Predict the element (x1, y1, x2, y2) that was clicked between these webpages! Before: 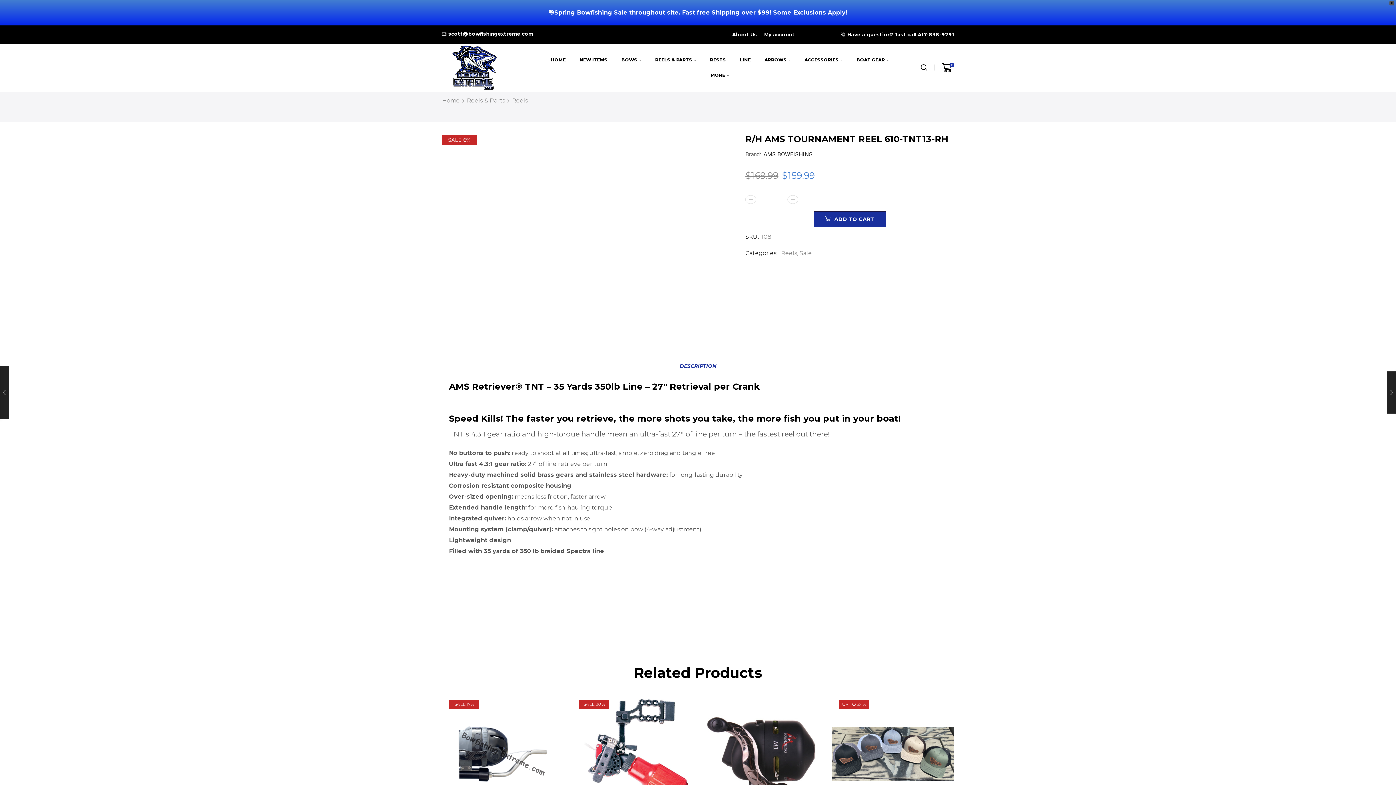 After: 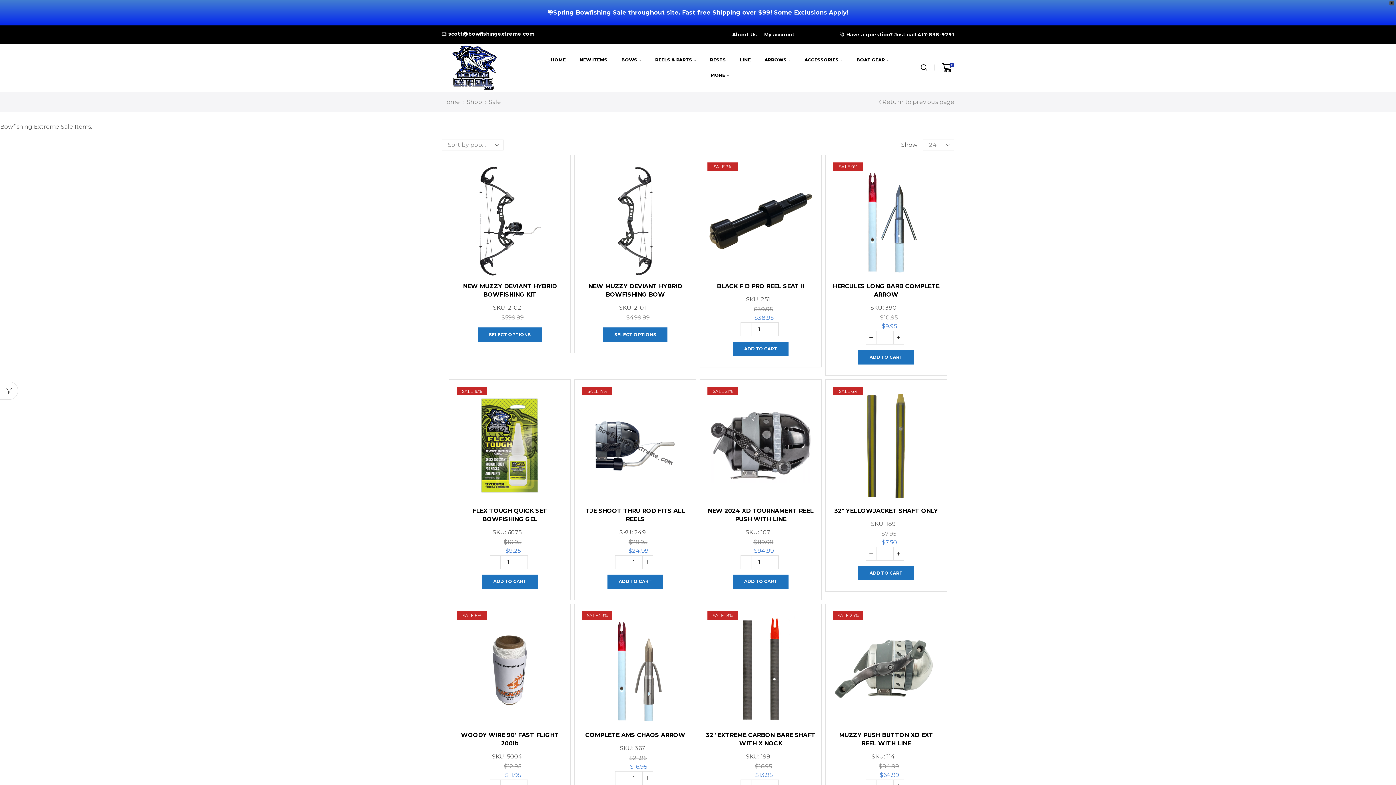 Action: label: Sale bbox: (799, 249, 812, 256)